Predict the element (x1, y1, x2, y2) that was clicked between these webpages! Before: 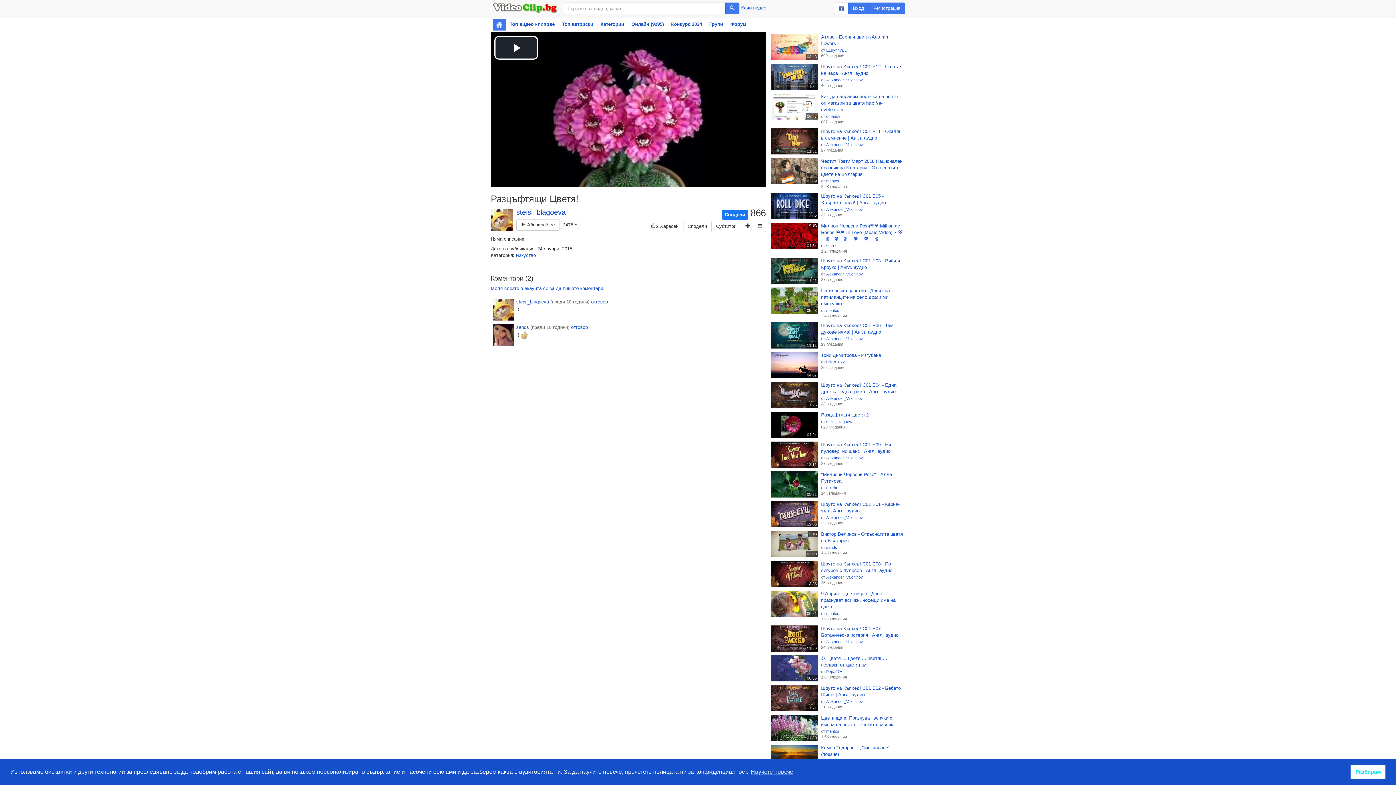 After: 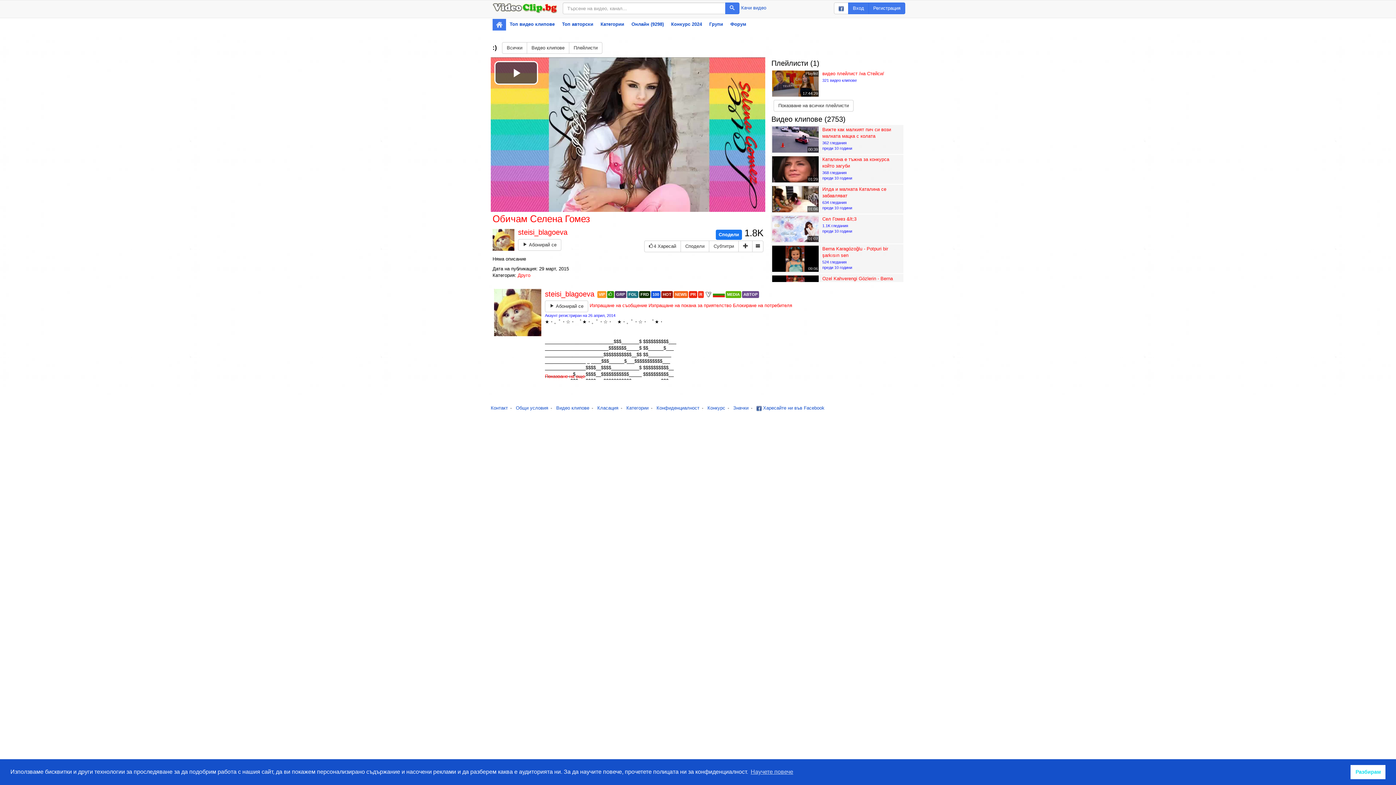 Action: bbox: (826, 419, 853, 424) label: steisi_blagoeva